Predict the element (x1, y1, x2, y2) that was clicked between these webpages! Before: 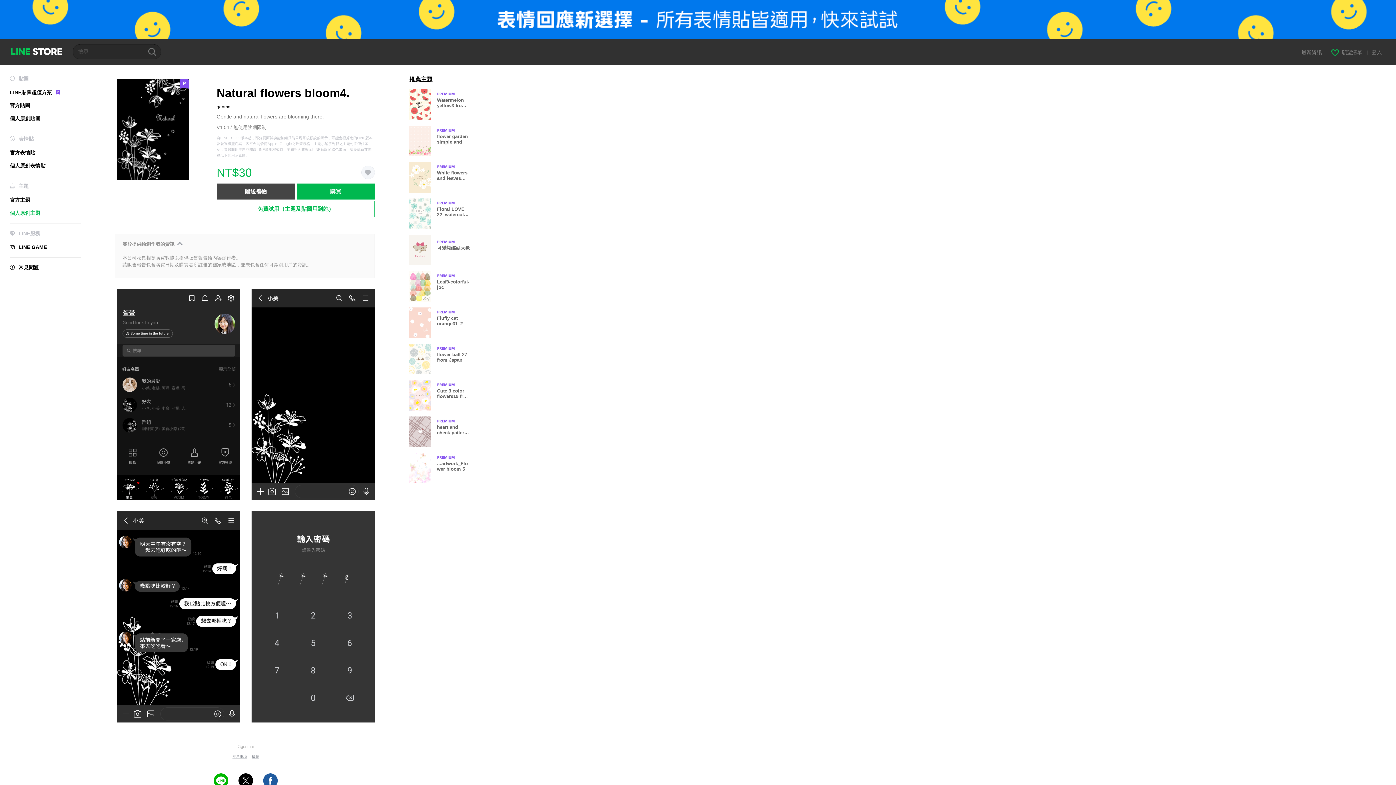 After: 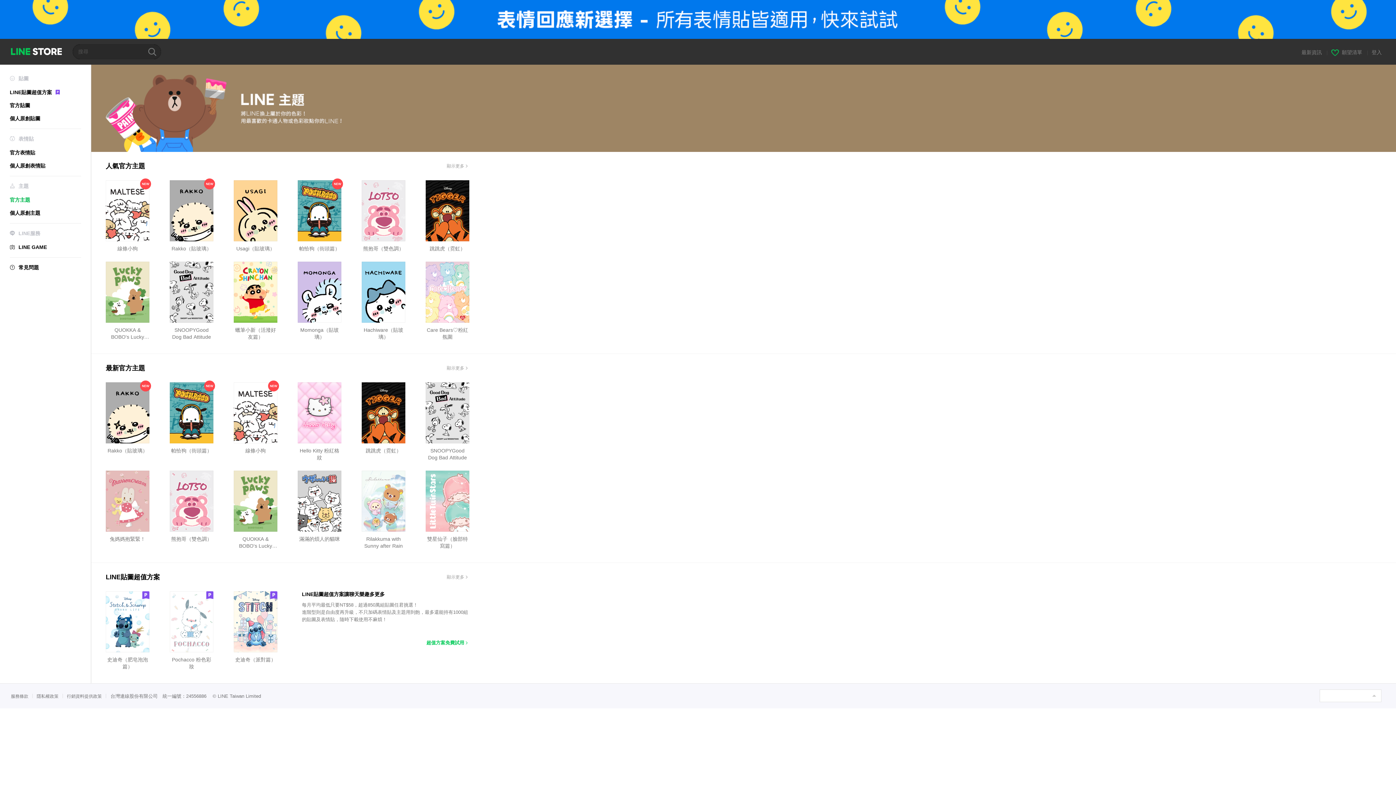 Action: label: 官方主題 bbox: (9, 196, 30, 202)